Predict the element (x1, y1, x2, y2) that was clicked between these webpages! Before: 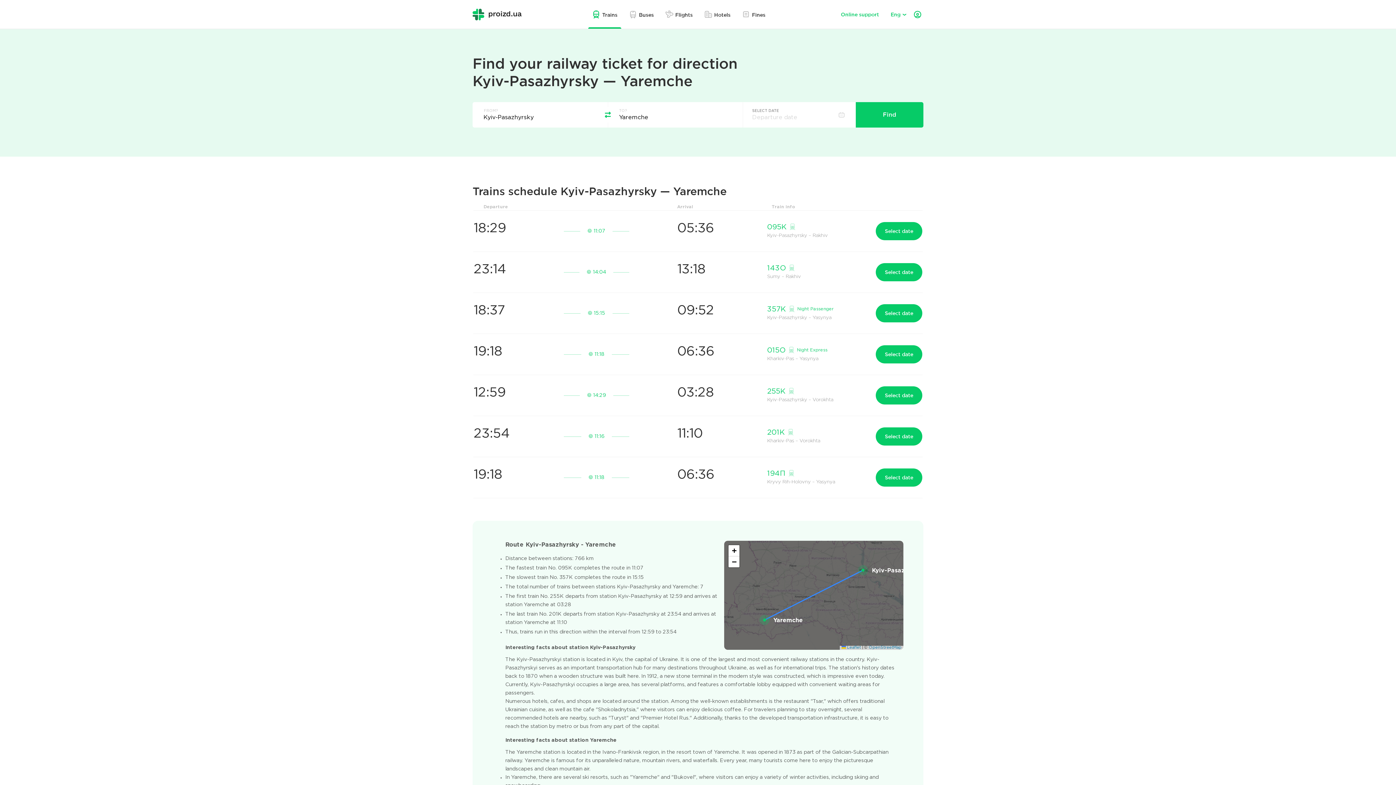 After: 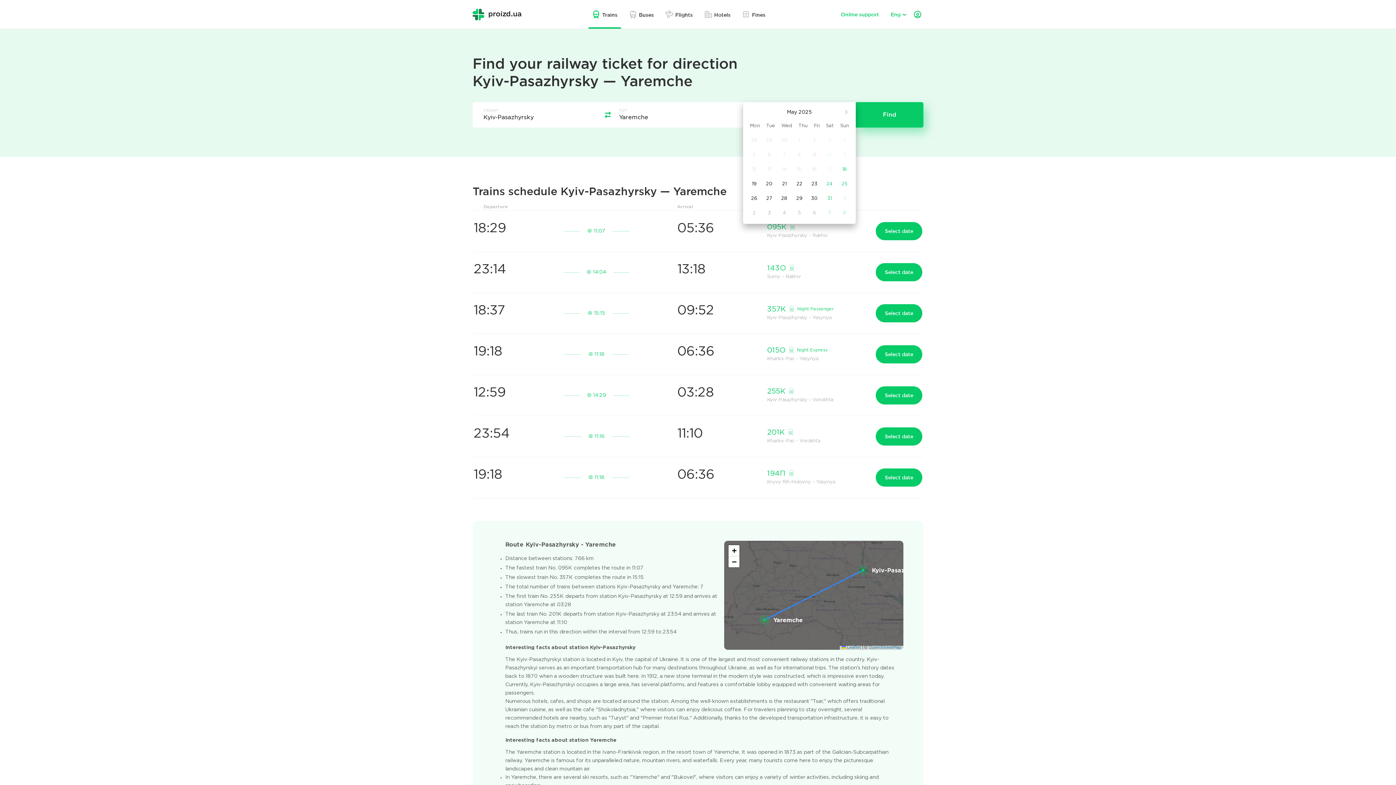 Action: label: Find bbox: (856, 102, 923, 127)